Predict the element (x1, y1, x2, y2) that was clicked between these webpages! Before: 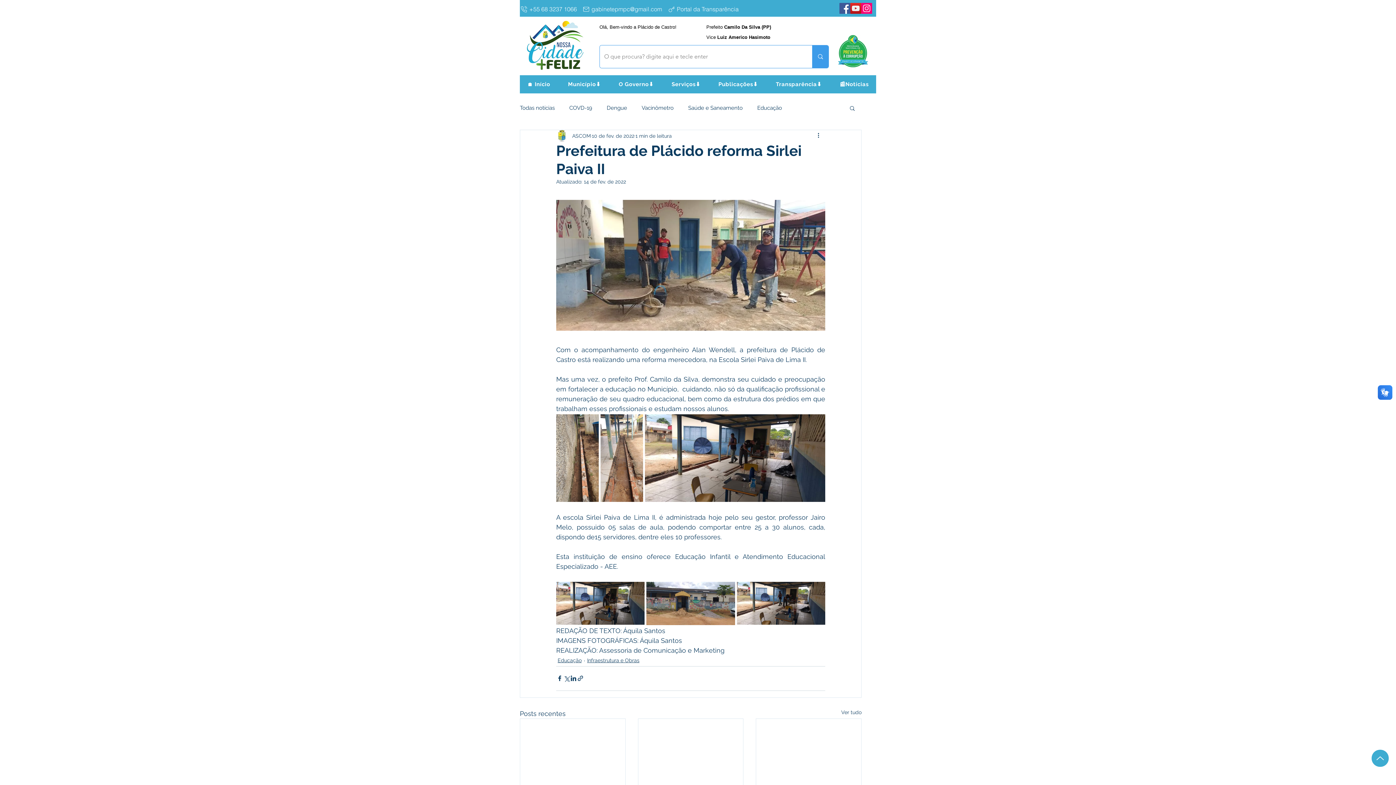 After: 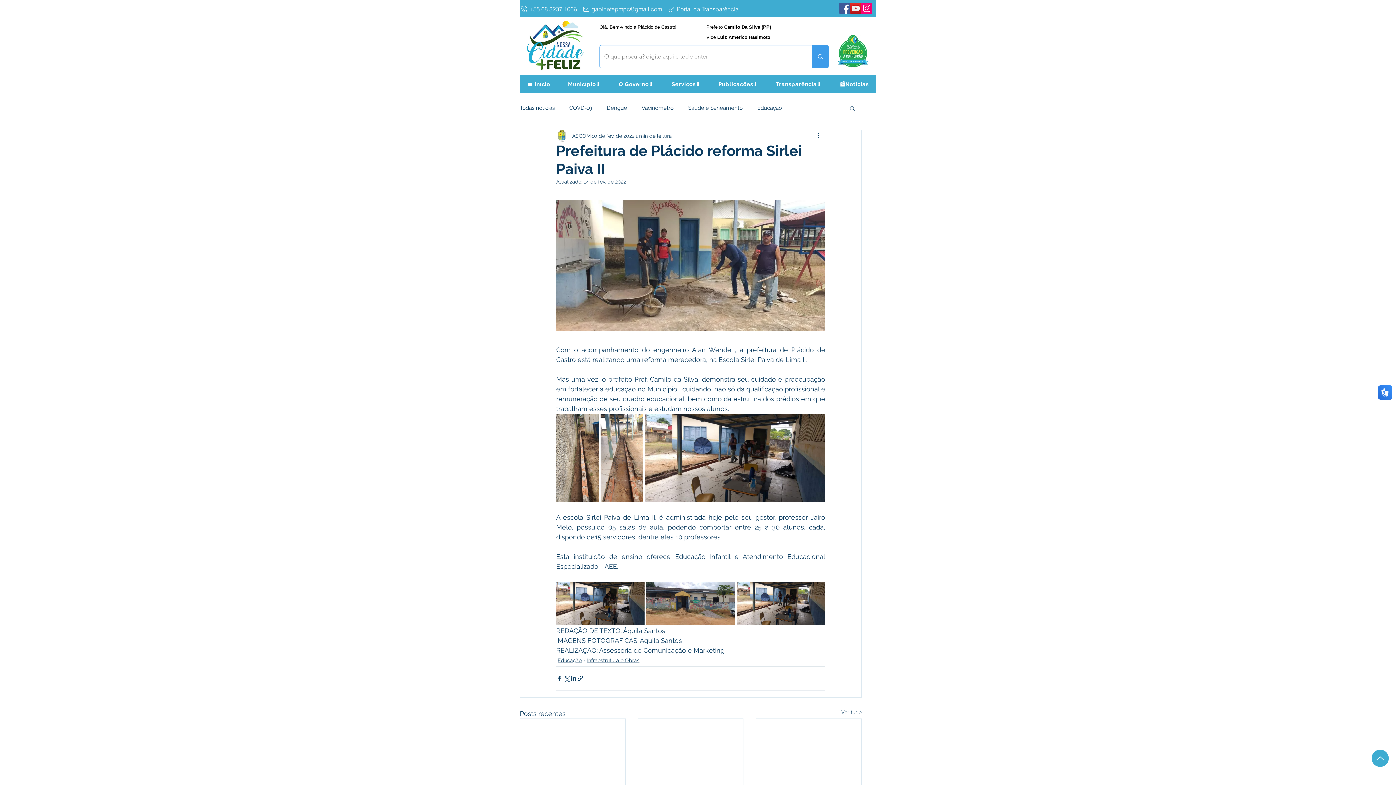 Action: bbox: (560, 75, 608, 93) label: Município⬇️